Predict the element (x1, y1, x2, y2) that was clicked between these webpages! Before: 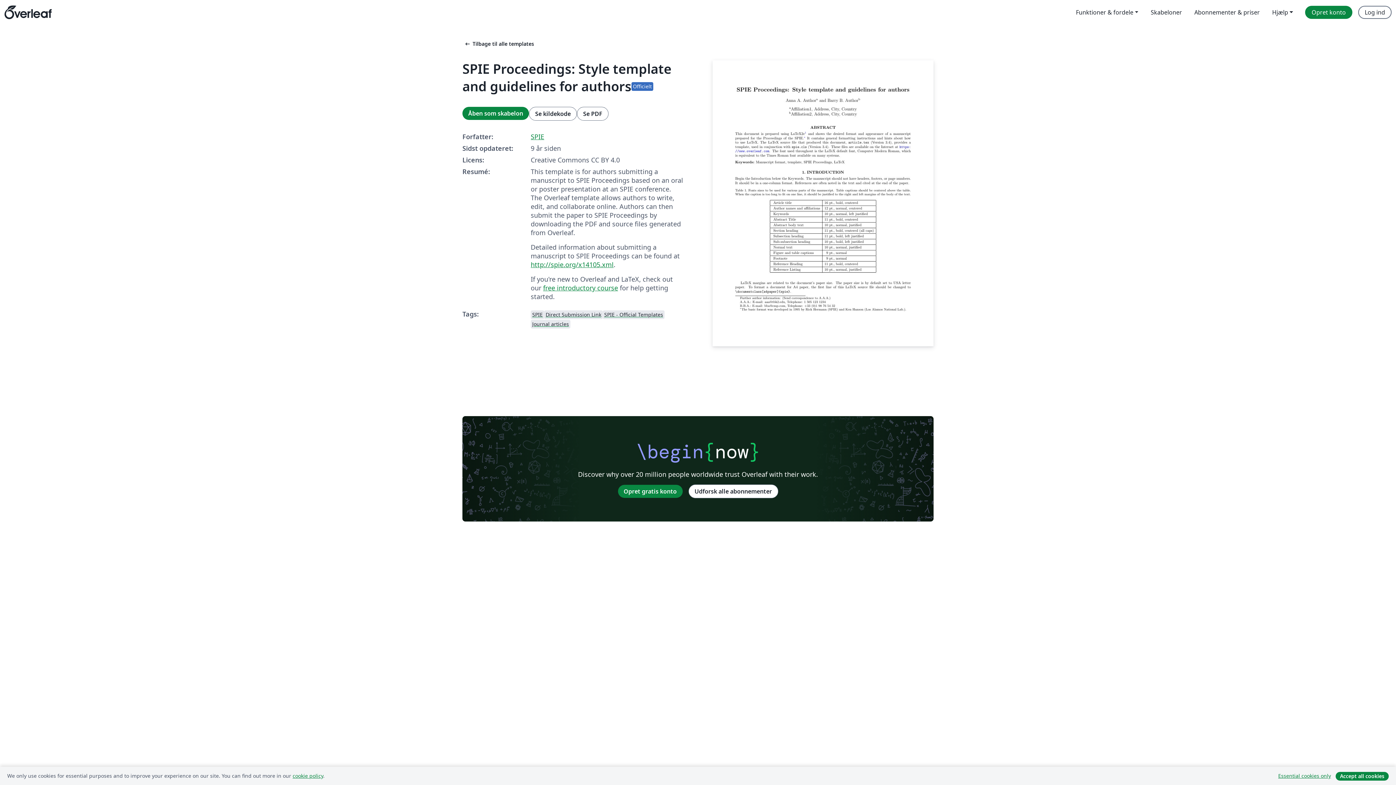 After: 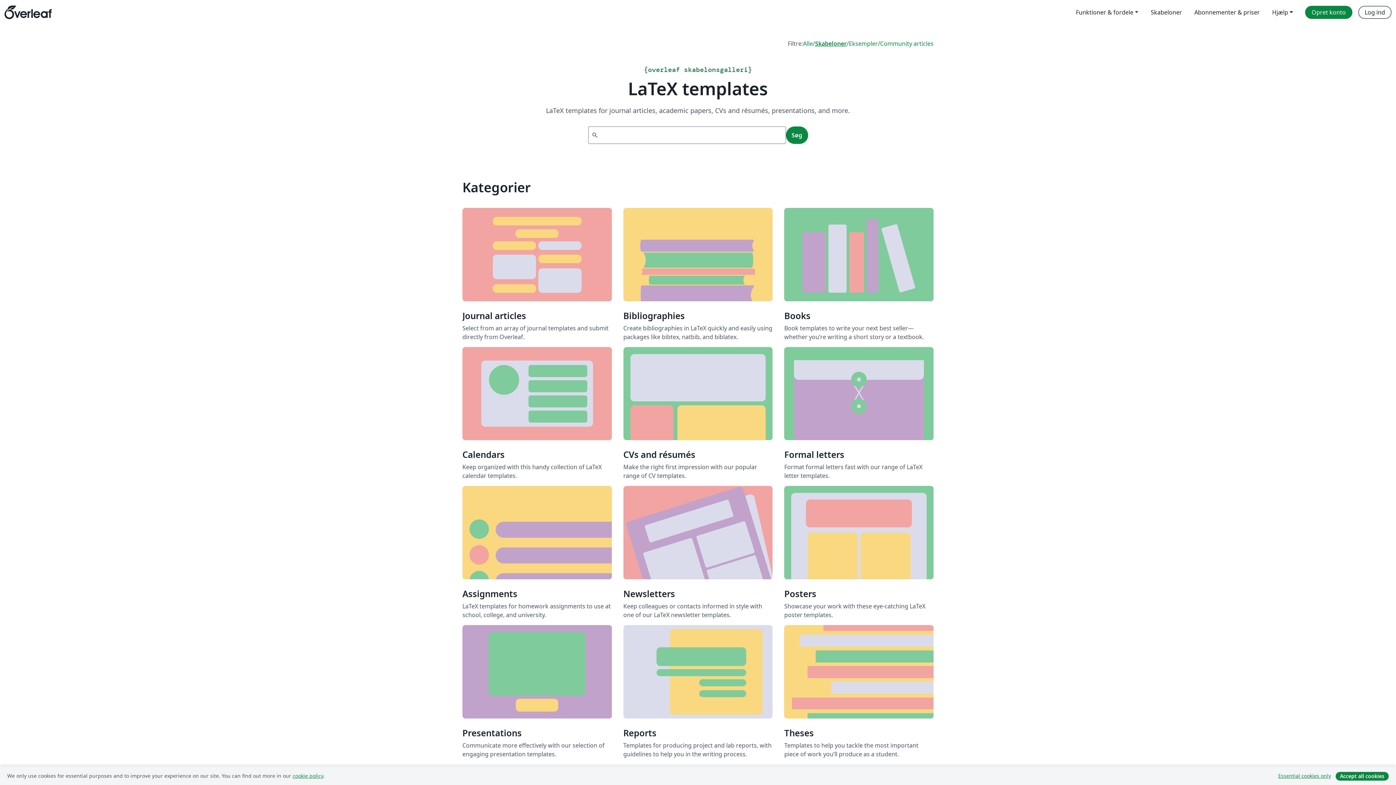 Action: label: arrow_left_altTilbage til alle templates bbox: (462, 40, 534, 47)